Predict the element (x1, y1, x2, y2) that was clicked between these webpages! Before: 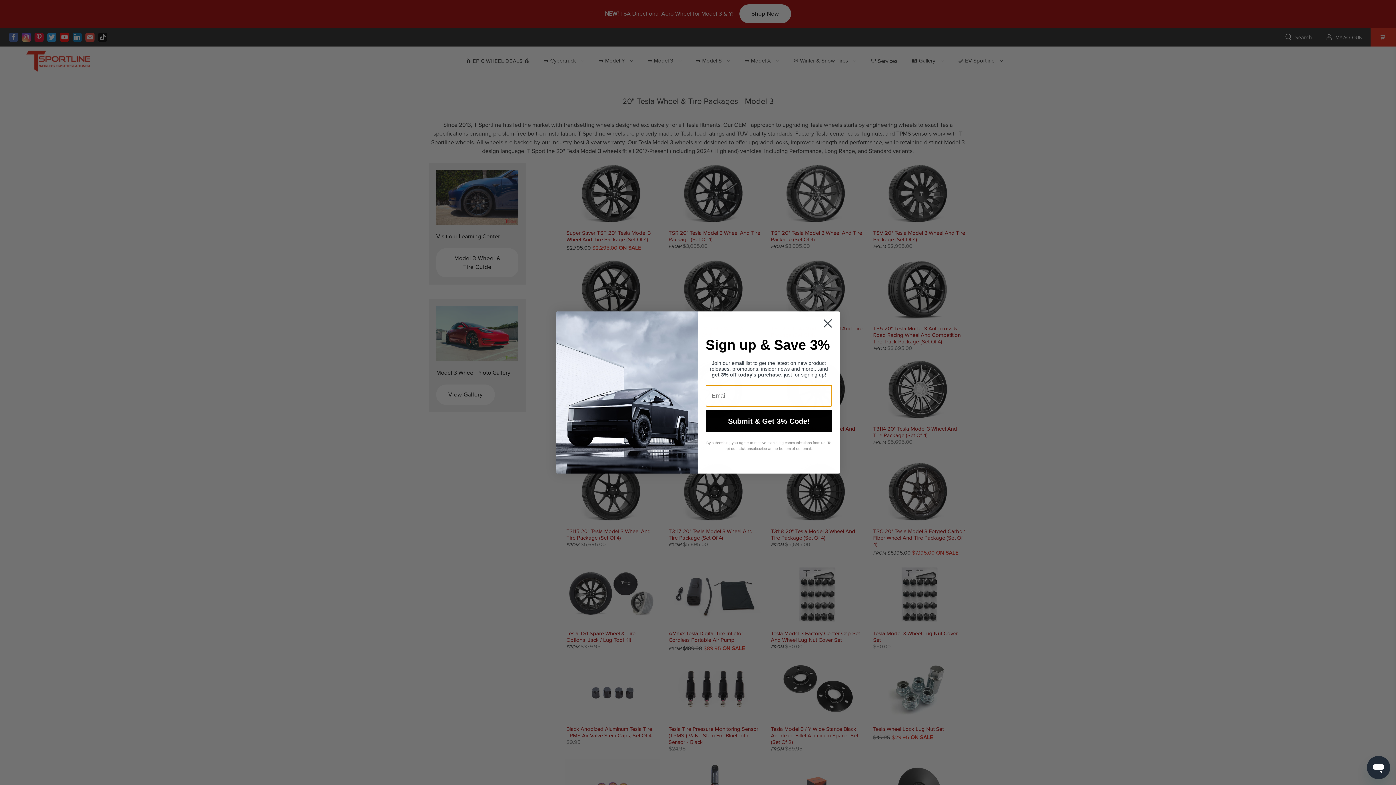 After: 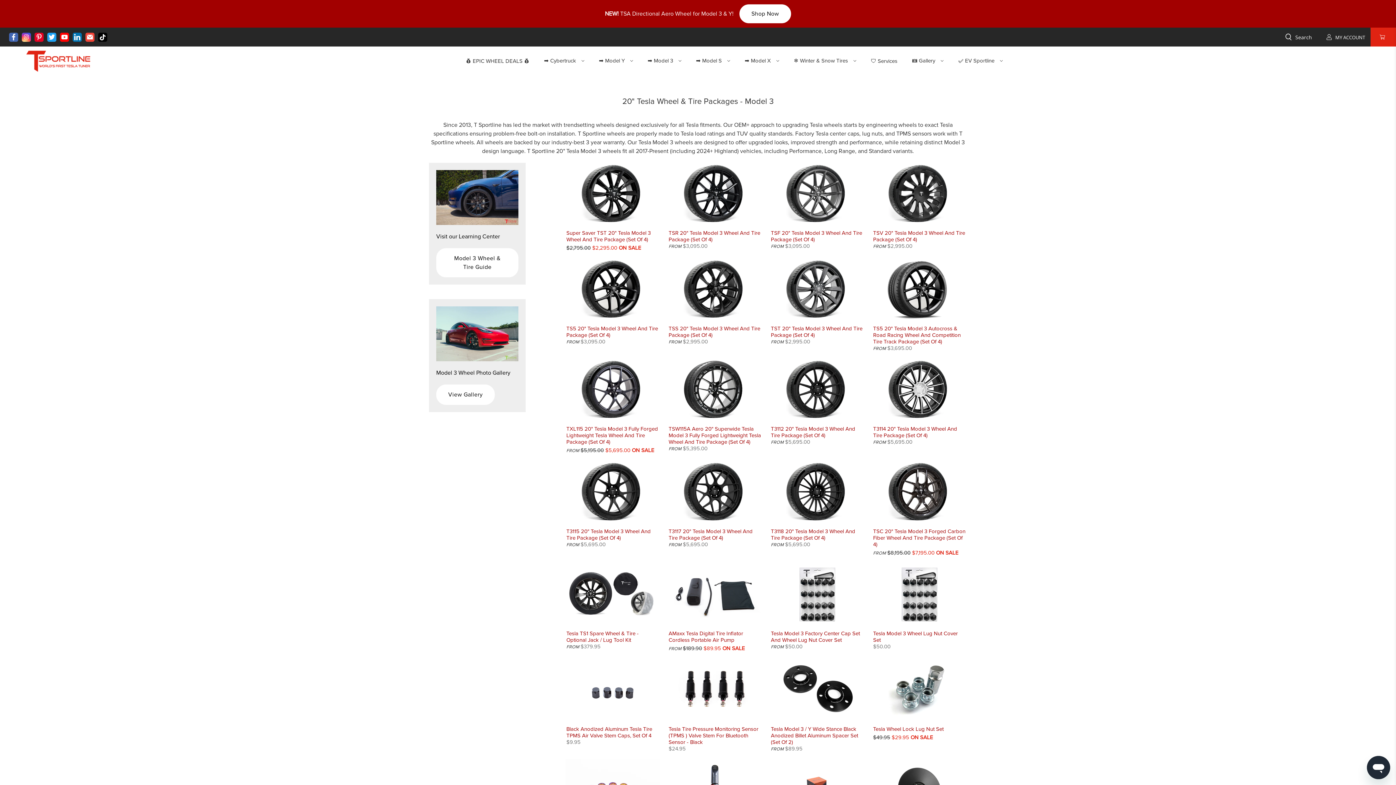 Action: label: Close dialog bbox: (818, 314, 837, 332)